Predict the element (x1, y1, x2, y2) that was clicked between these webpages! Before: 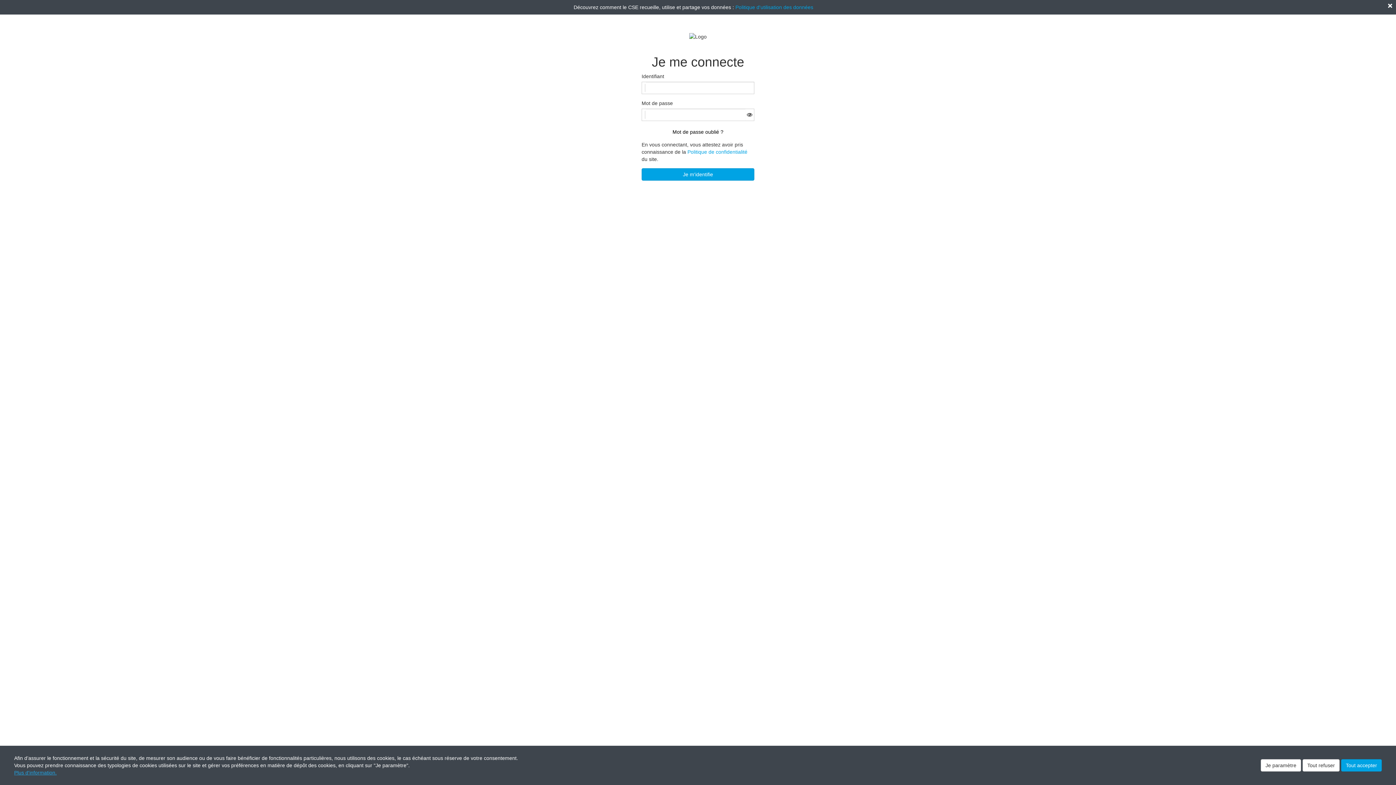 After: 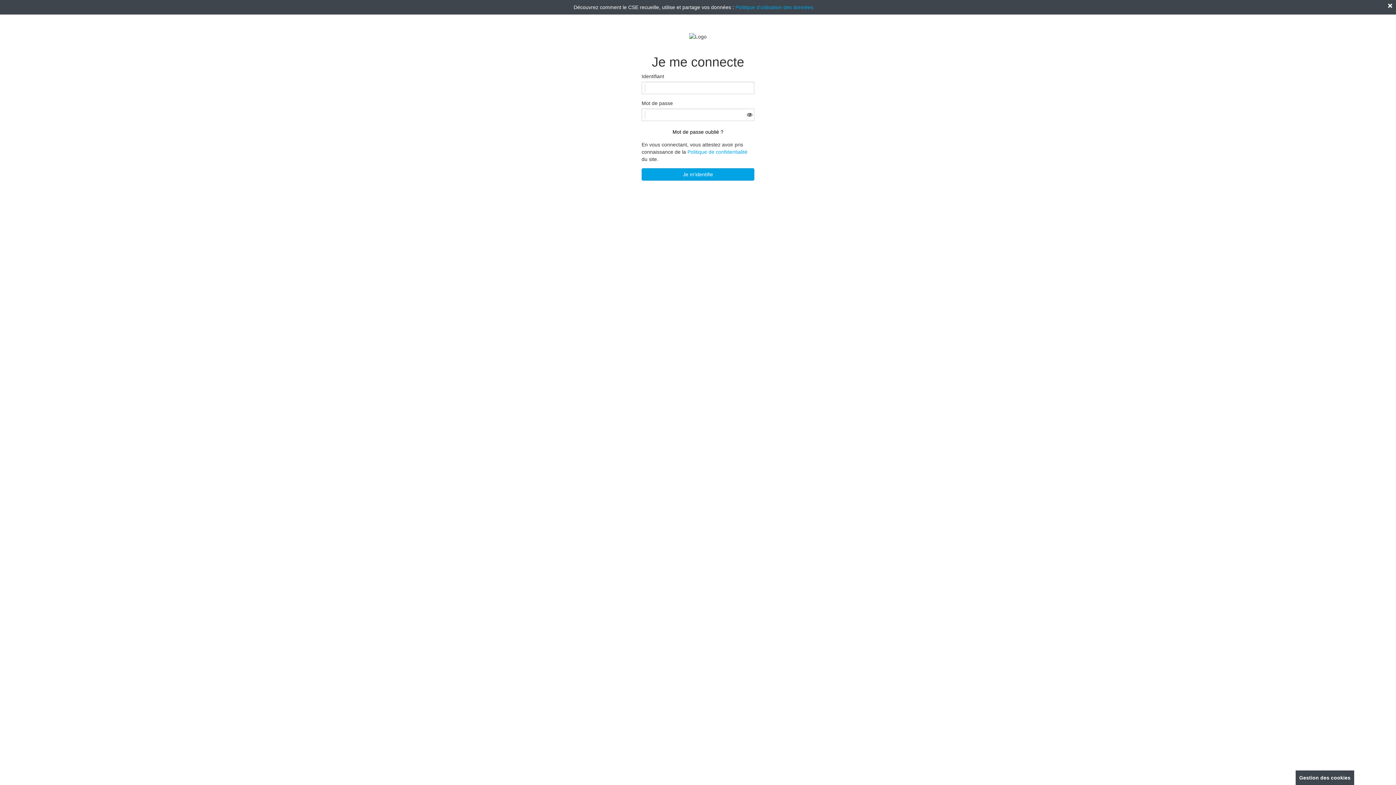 Action: label: Tout accepter bbox: (1341, 759, 1382, 772)